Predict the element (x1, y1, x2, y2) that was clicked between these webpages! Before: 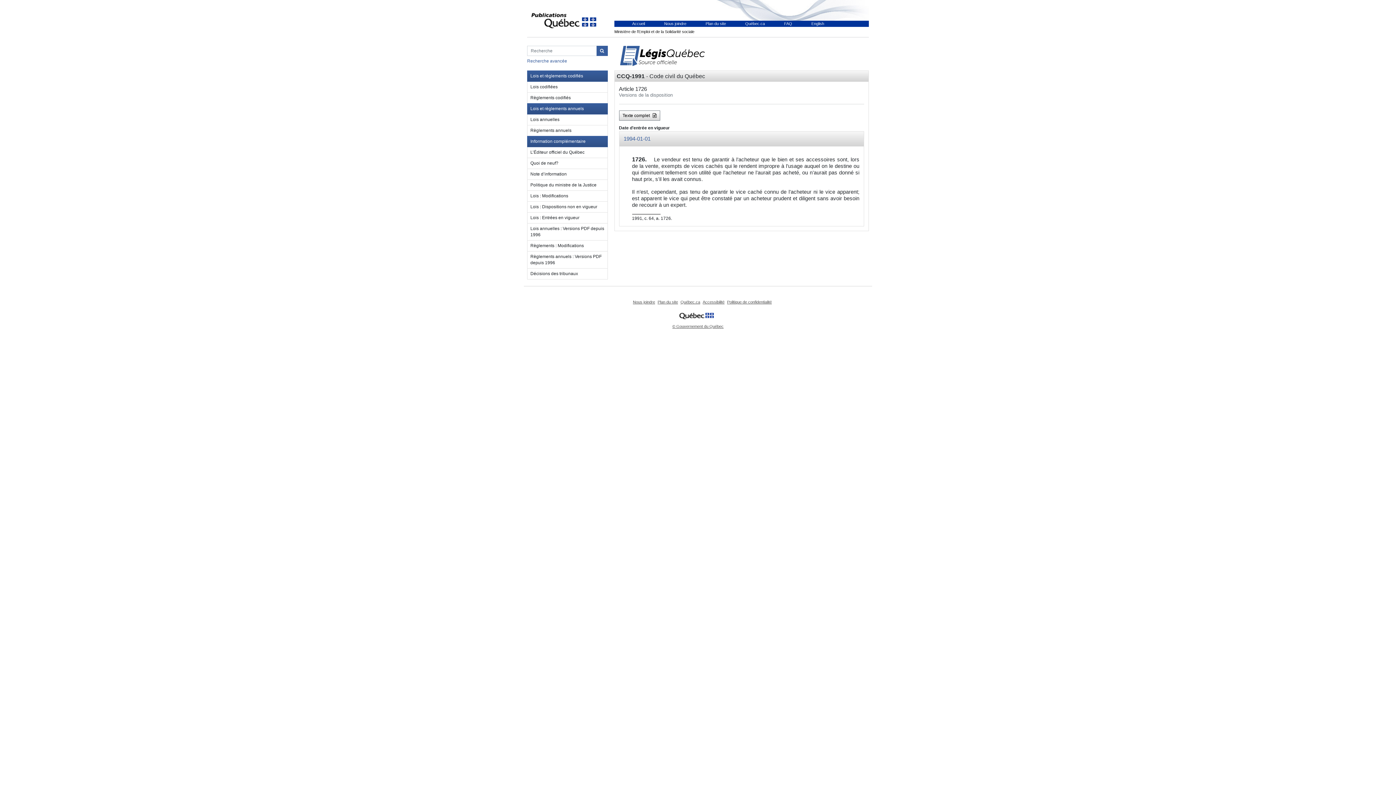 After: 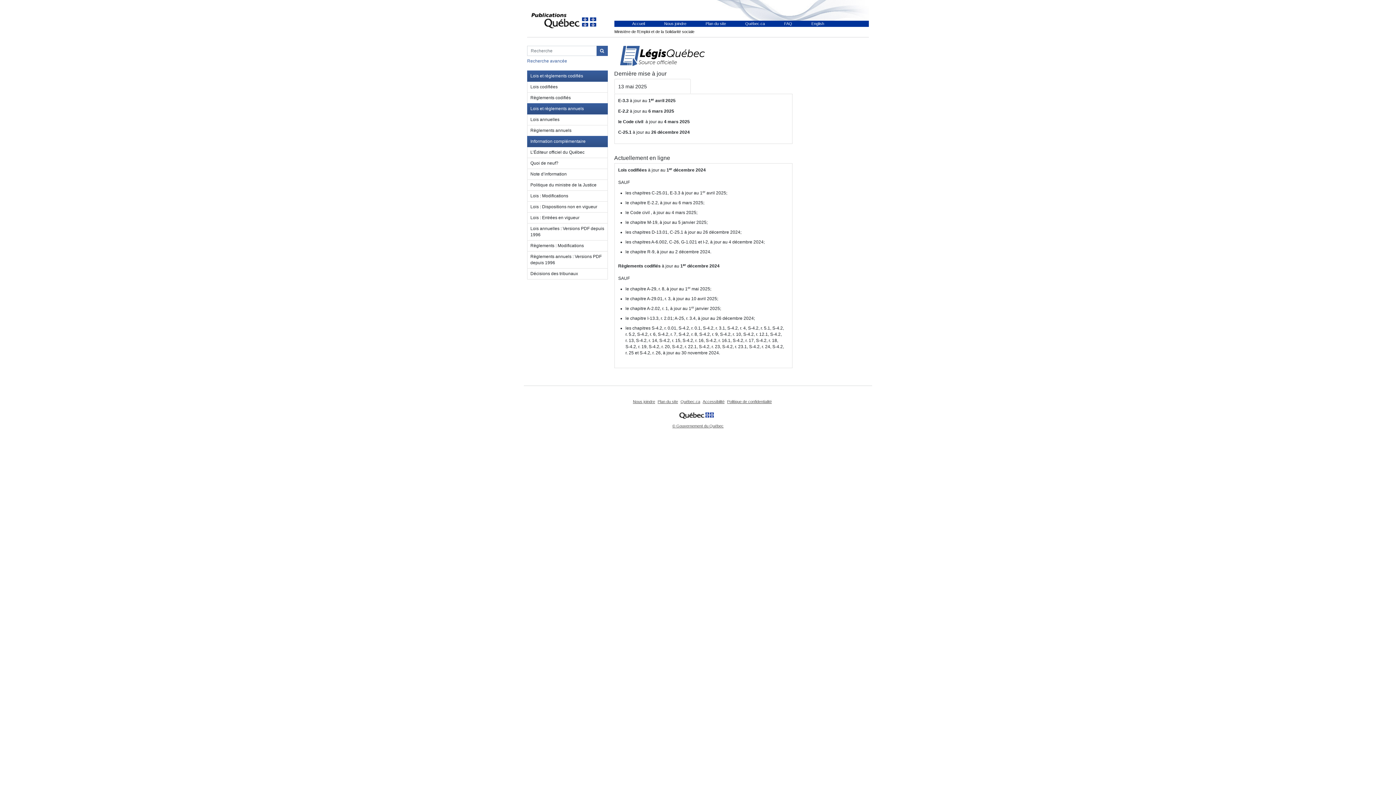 Action: bbox: (614, 45, 704, 66)